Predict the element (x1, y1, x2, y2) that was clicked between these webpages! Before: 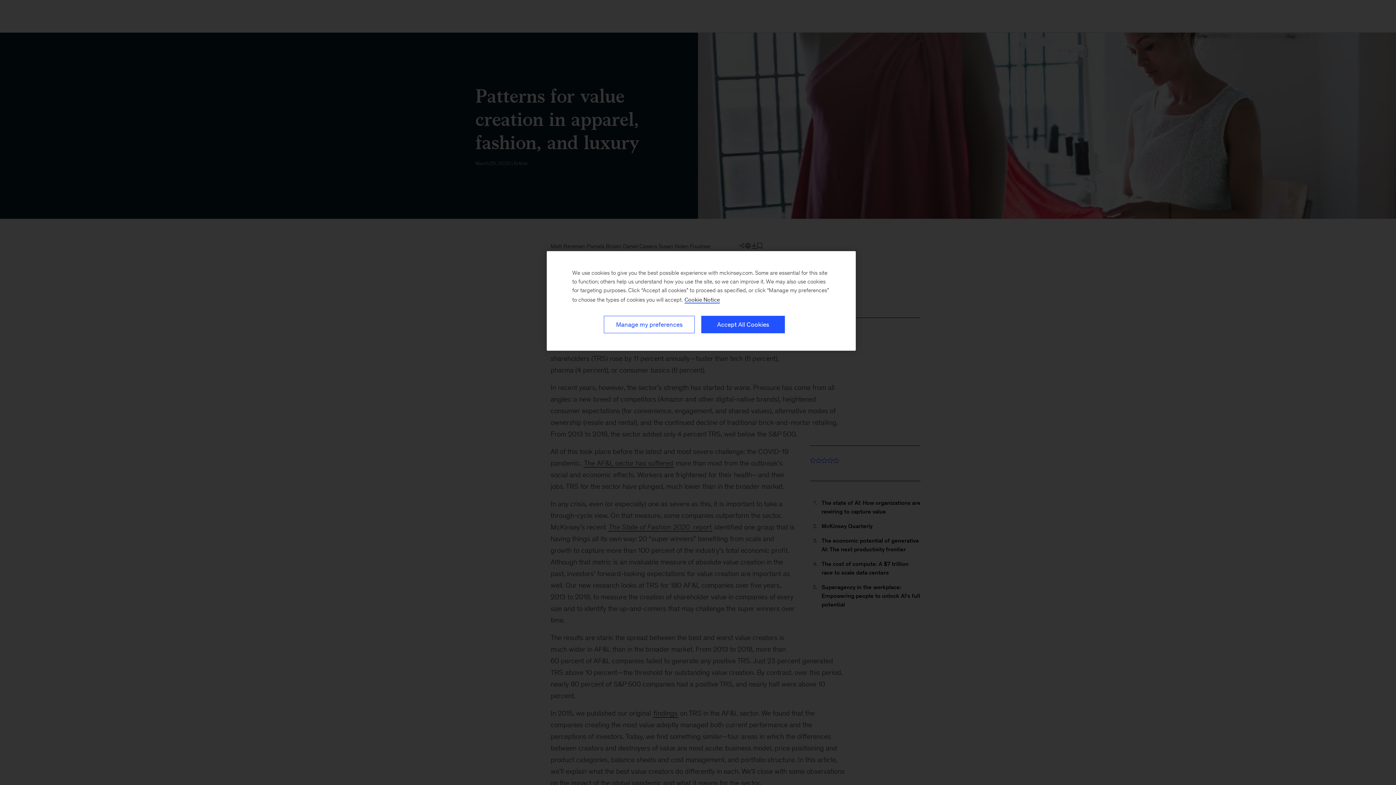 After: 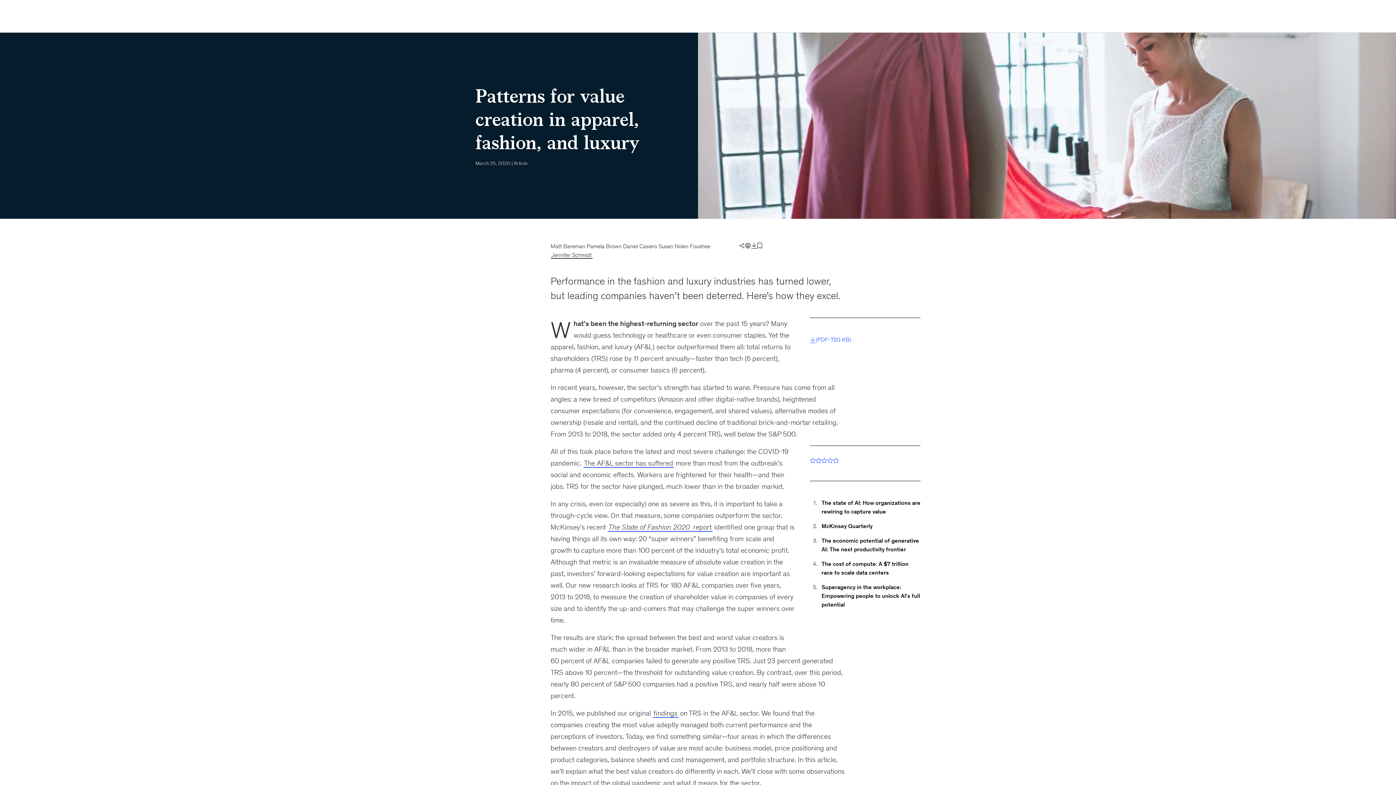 Action: bbox: (701, 316, 785, 333) label: Accept All Cookies